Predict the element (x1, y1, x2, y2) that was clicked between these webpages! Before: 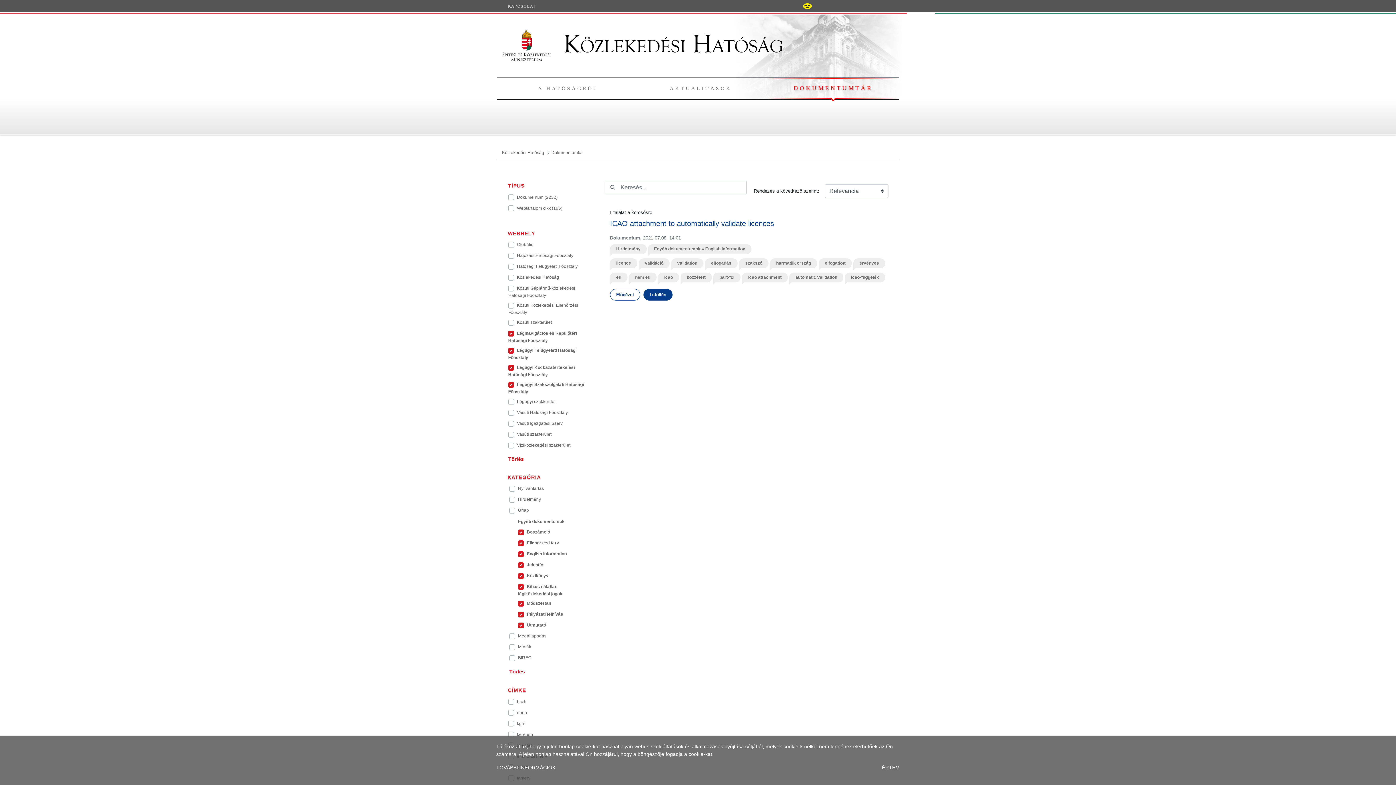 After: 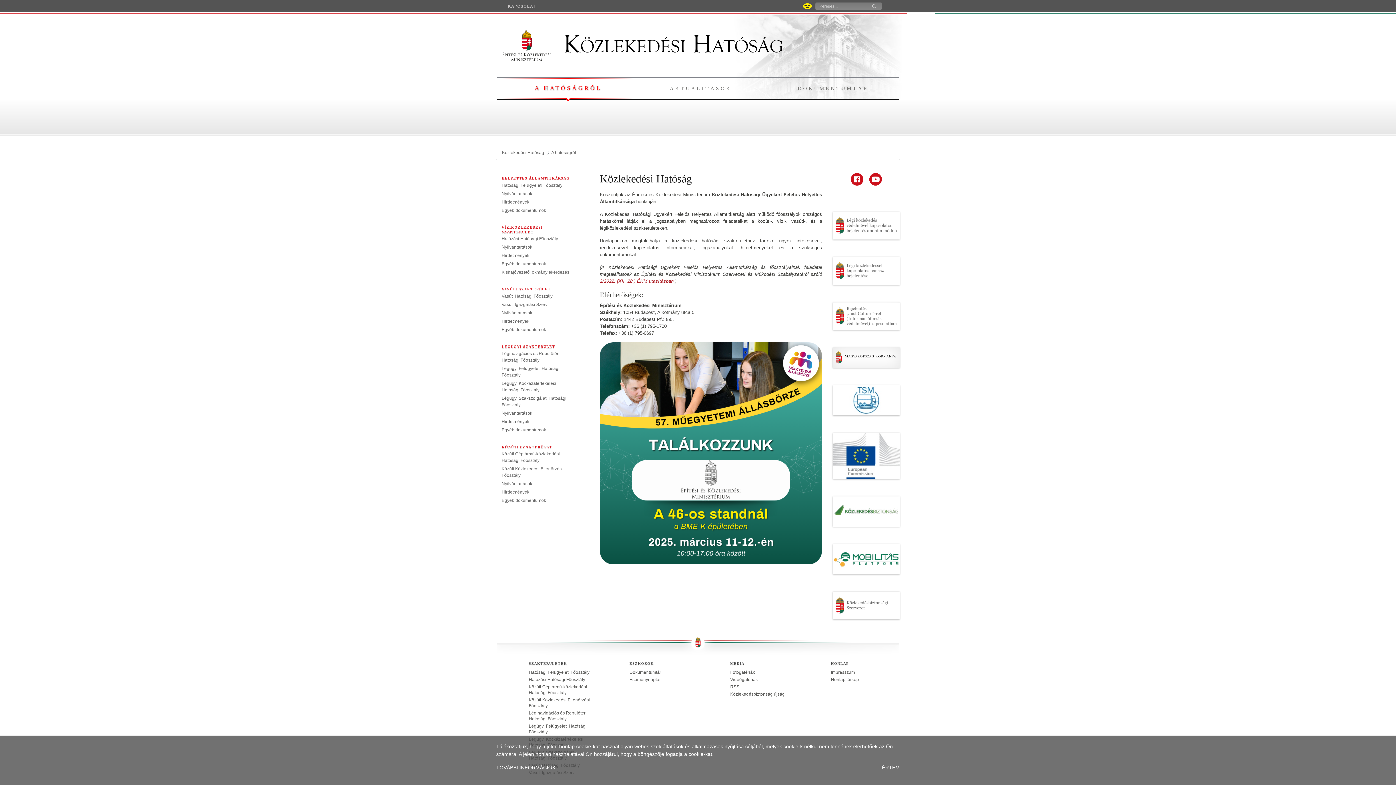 Action: label:  Közlekedési Hatóság bbox: (502, 29, 783, 59)